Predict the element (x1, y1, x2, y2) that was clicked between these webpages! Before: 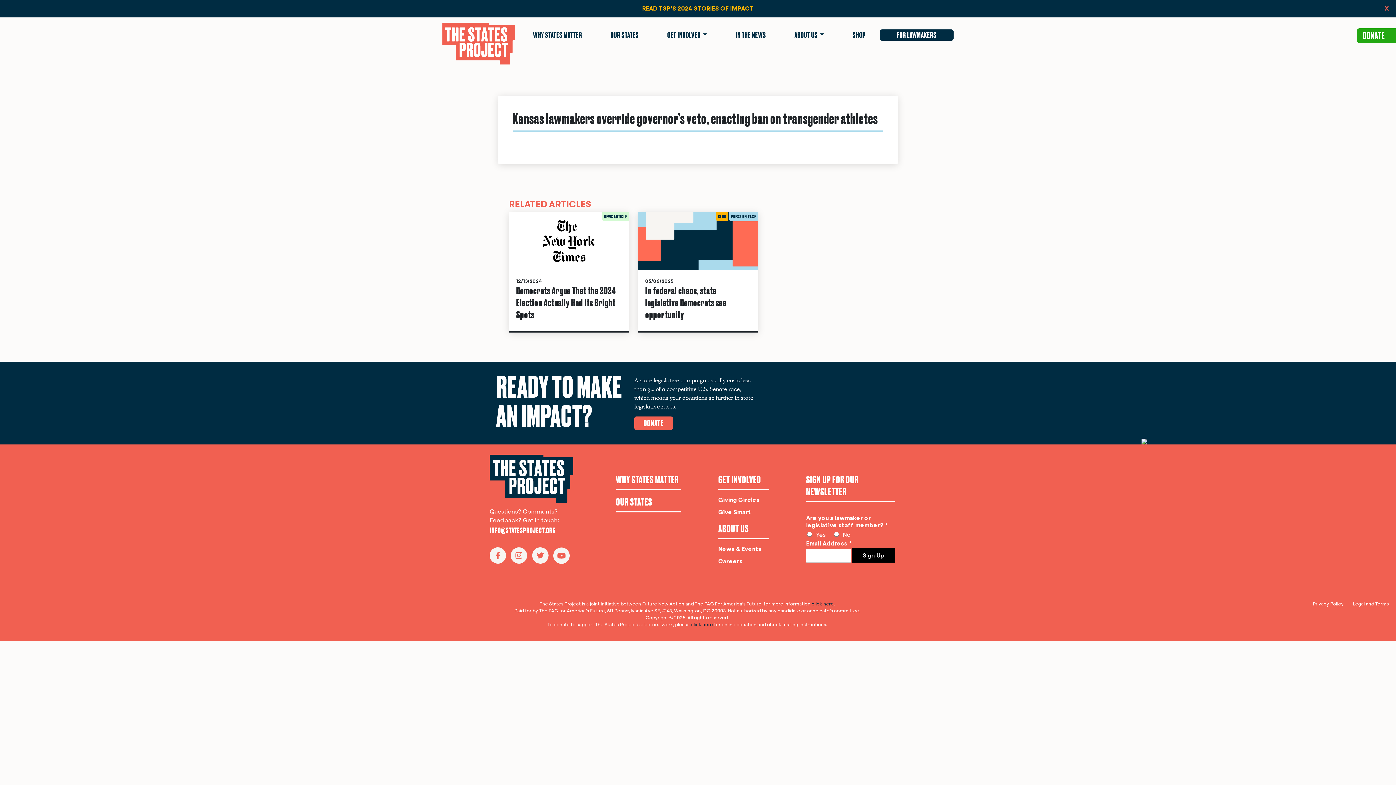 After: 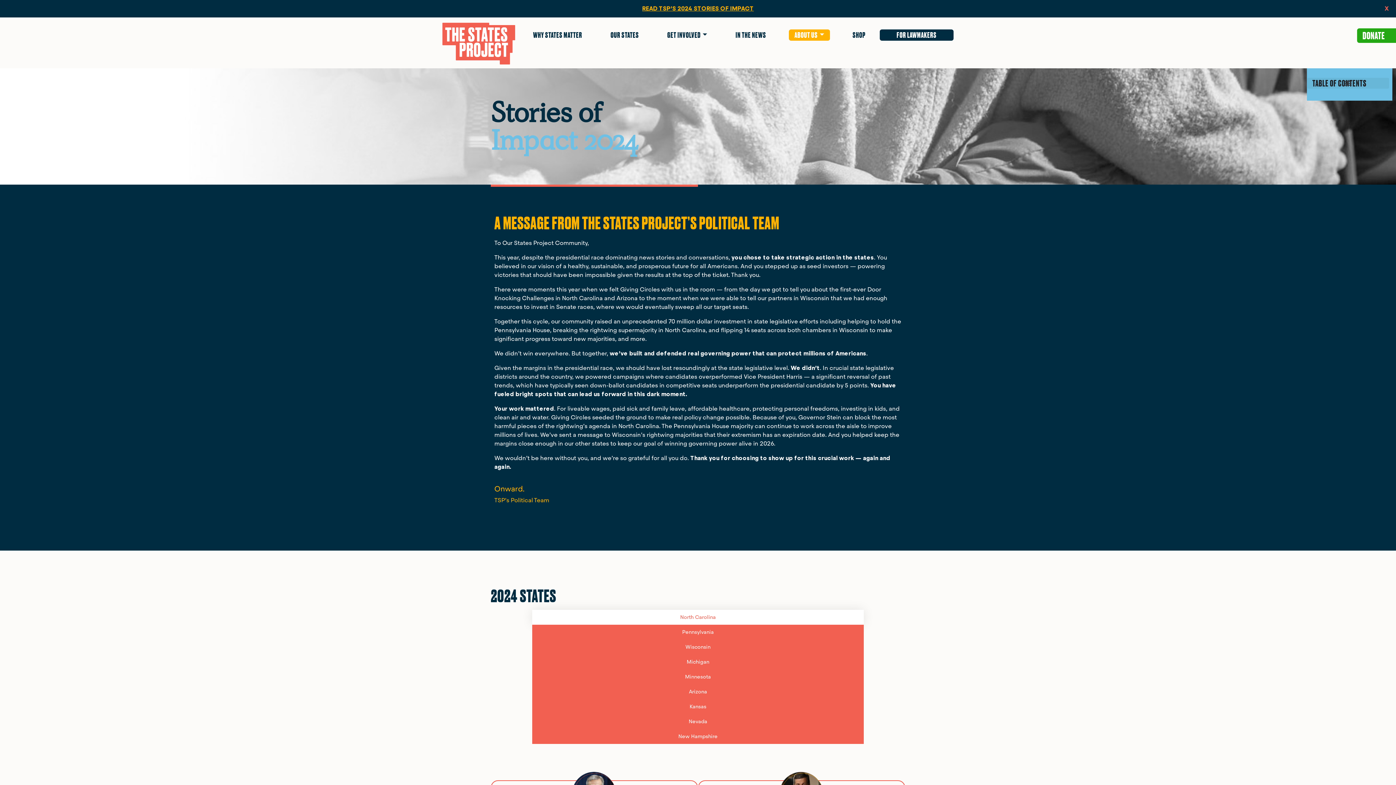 Action: label: READ TSP’S 2024 STORIES OF IMPACT bbox: (642, 4, 754, 12)